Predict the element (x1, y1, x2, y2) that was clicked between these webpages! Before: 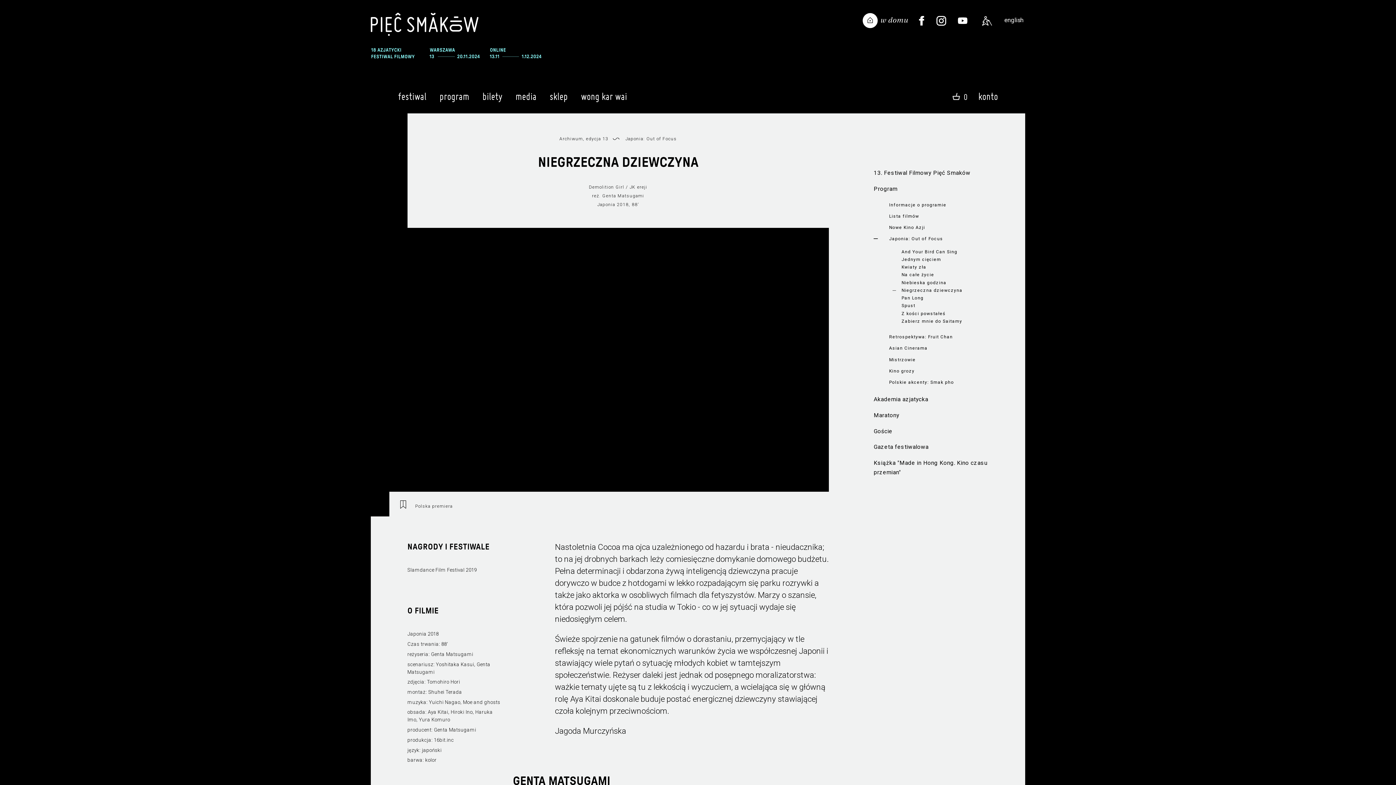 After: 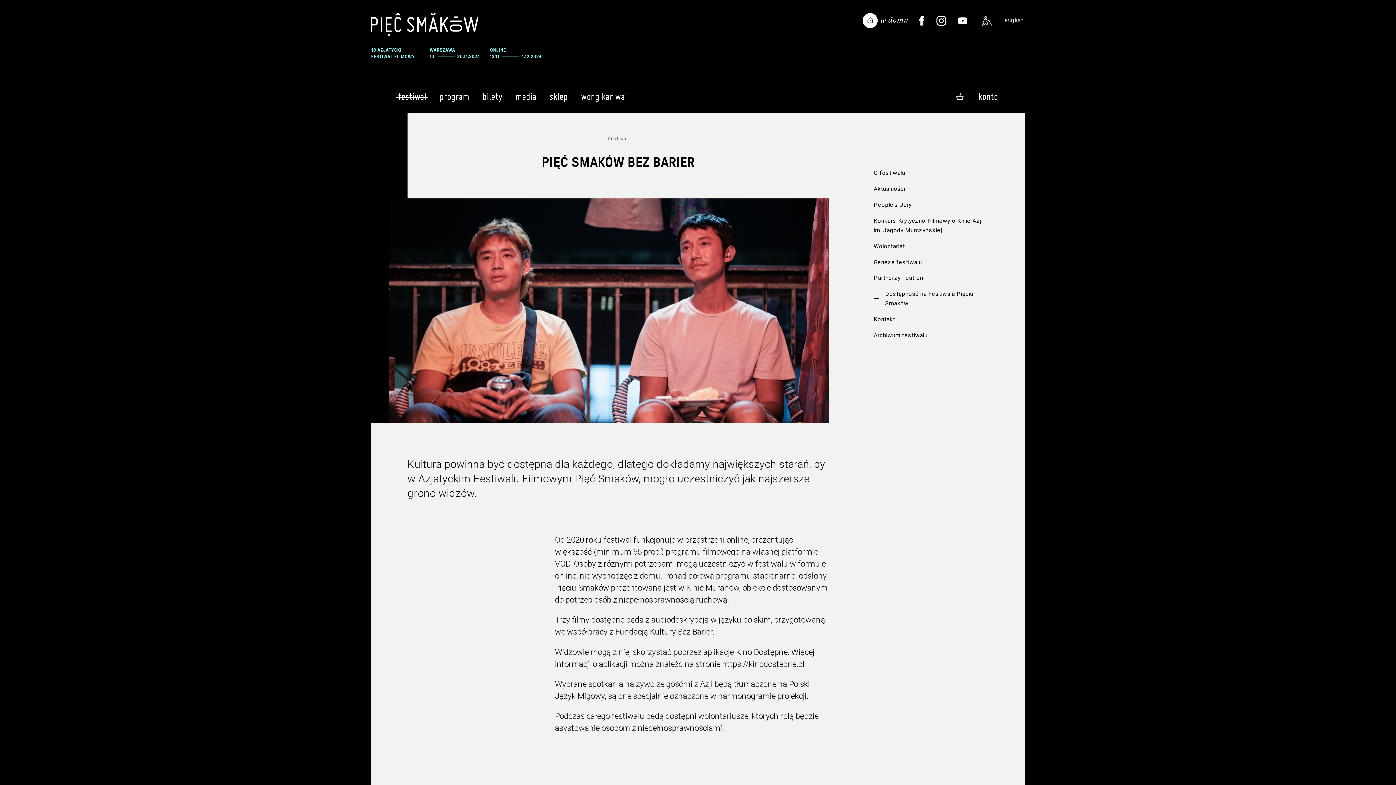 Action: bbox: (979, 12, 995, 28)